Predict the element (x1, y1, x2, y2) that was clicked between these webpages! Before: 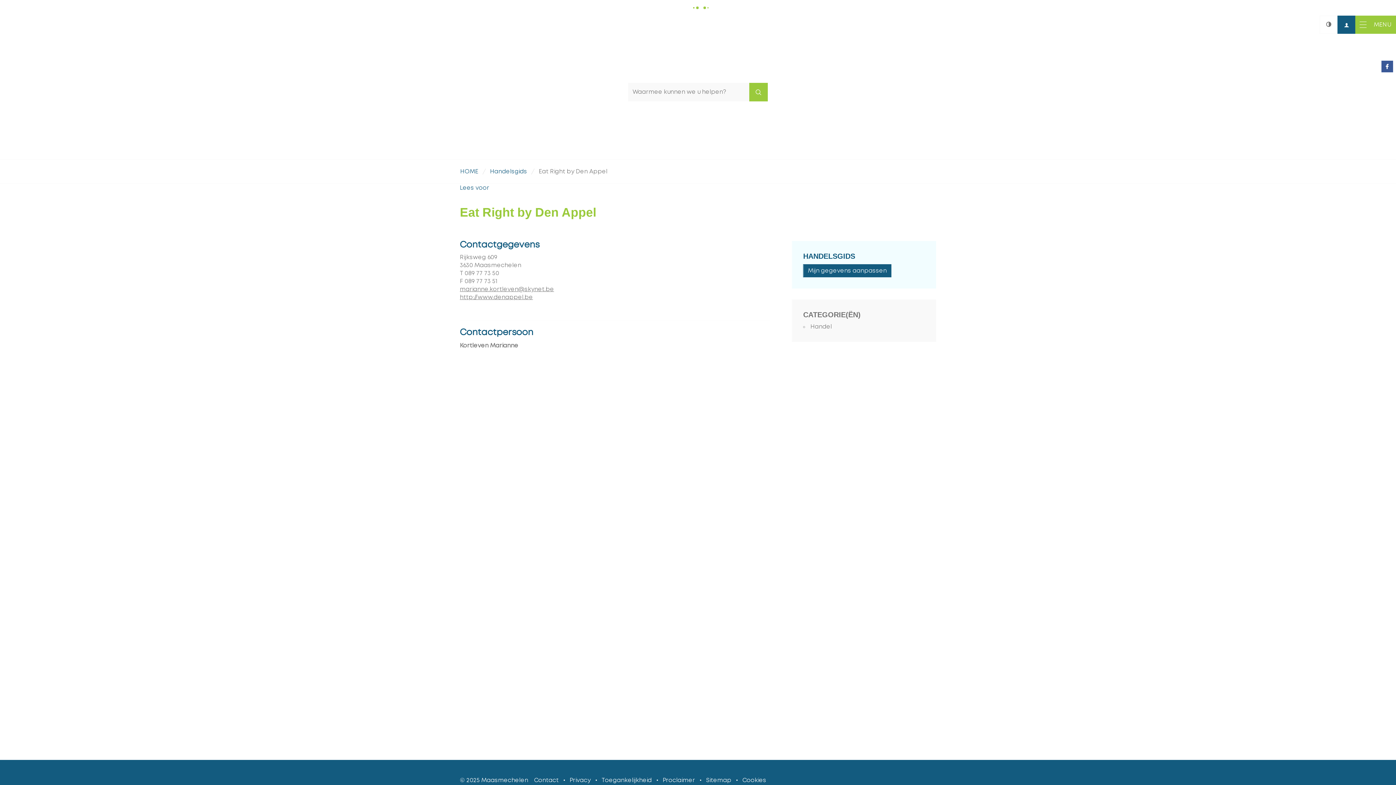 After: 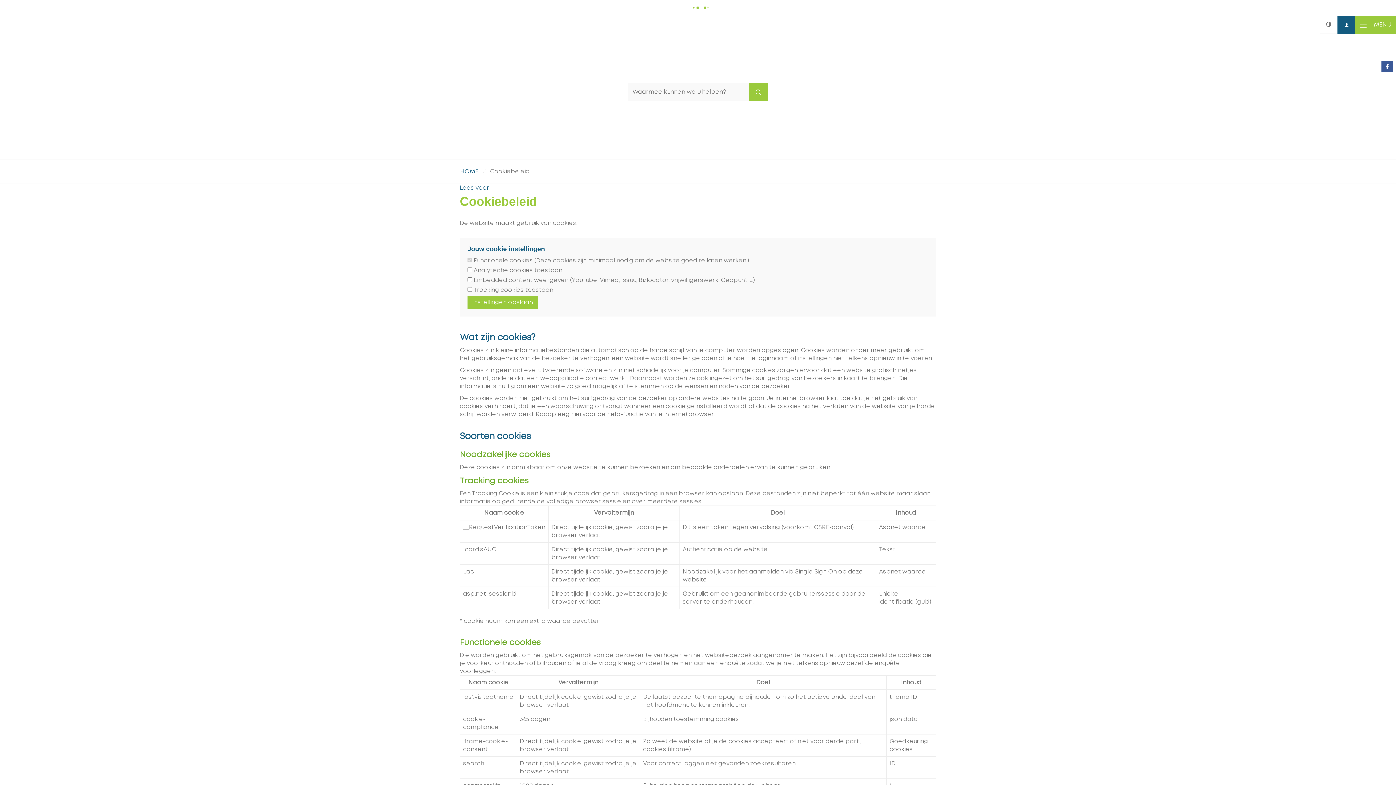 Action: bbox: (742, 776, 766, 784) label: Cookies